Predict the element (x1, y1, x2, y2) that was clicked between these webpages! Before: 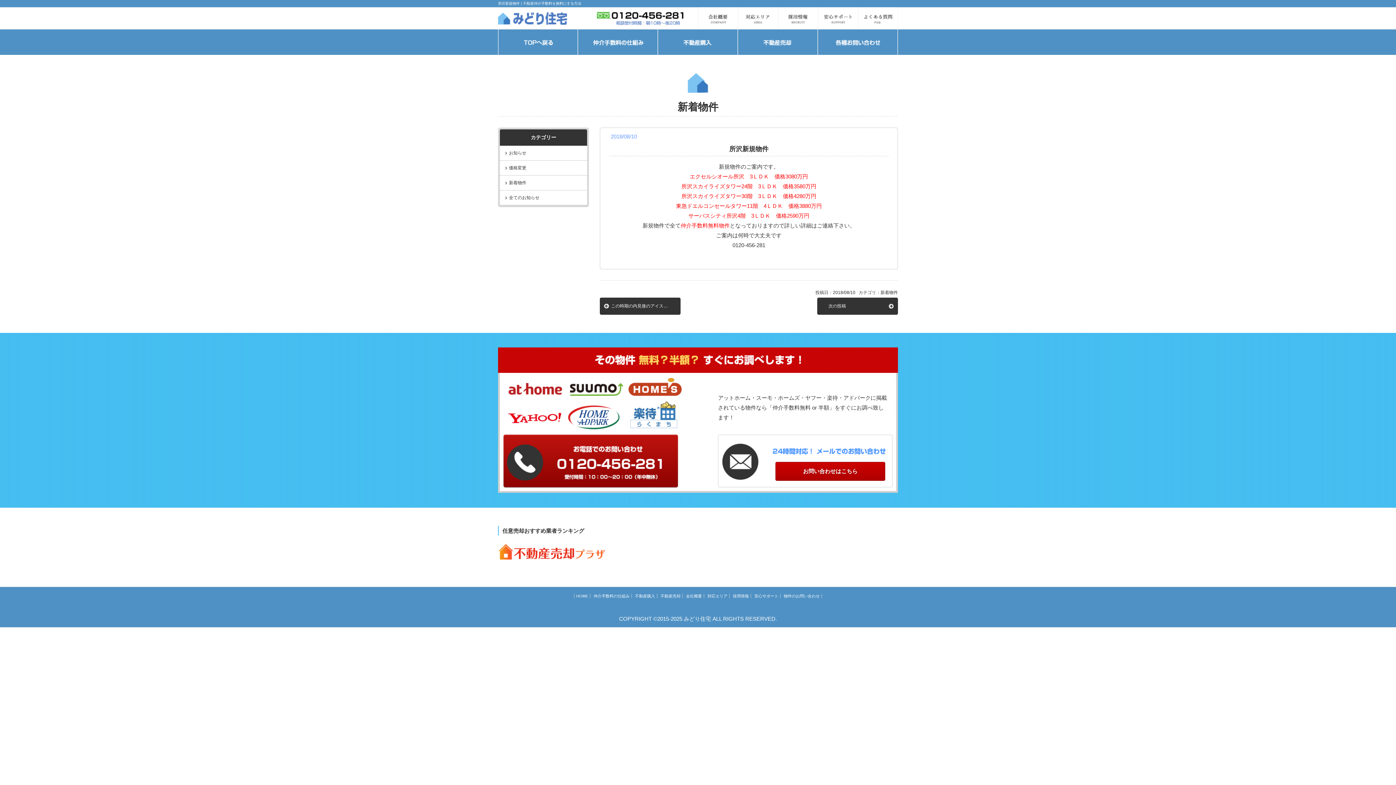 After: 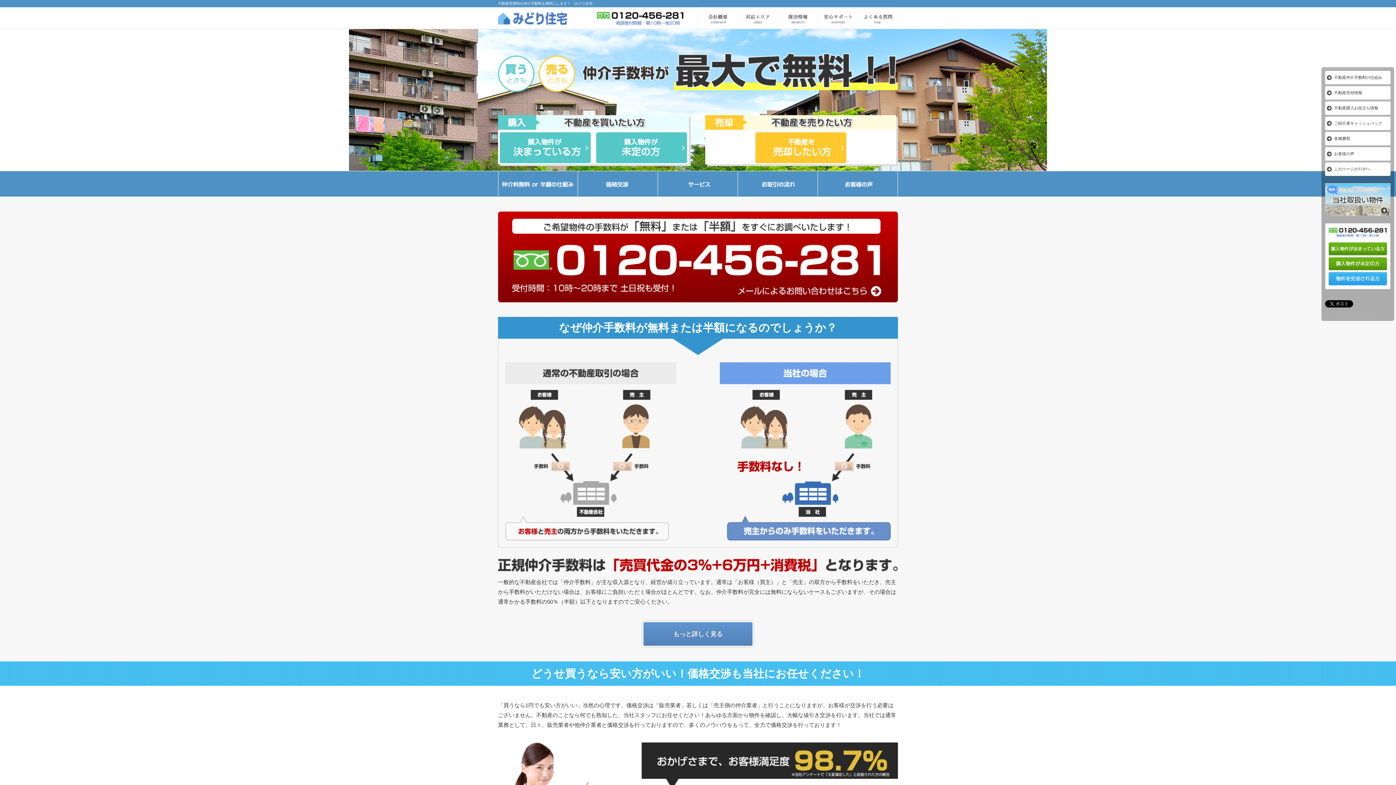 Action: bbox: (498, 46, 578, 53)